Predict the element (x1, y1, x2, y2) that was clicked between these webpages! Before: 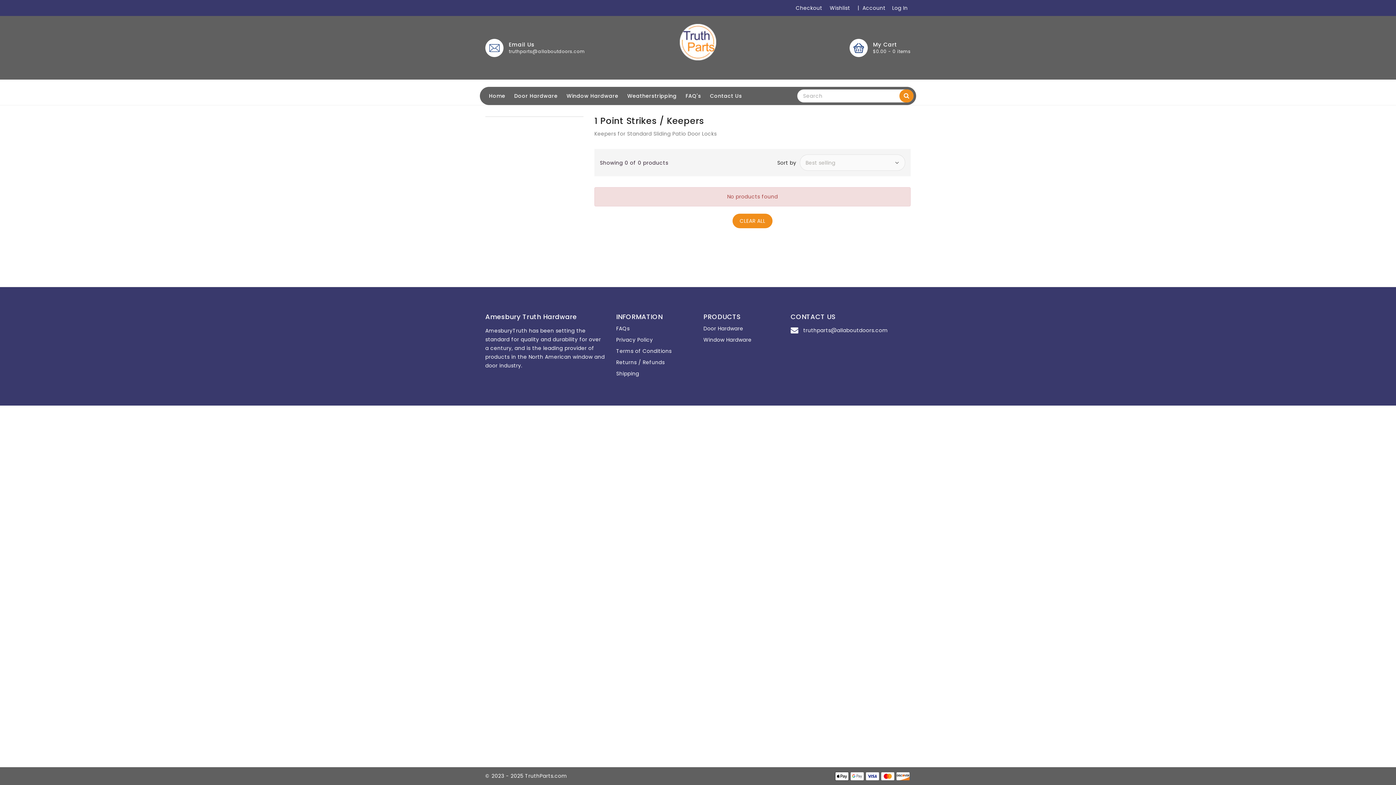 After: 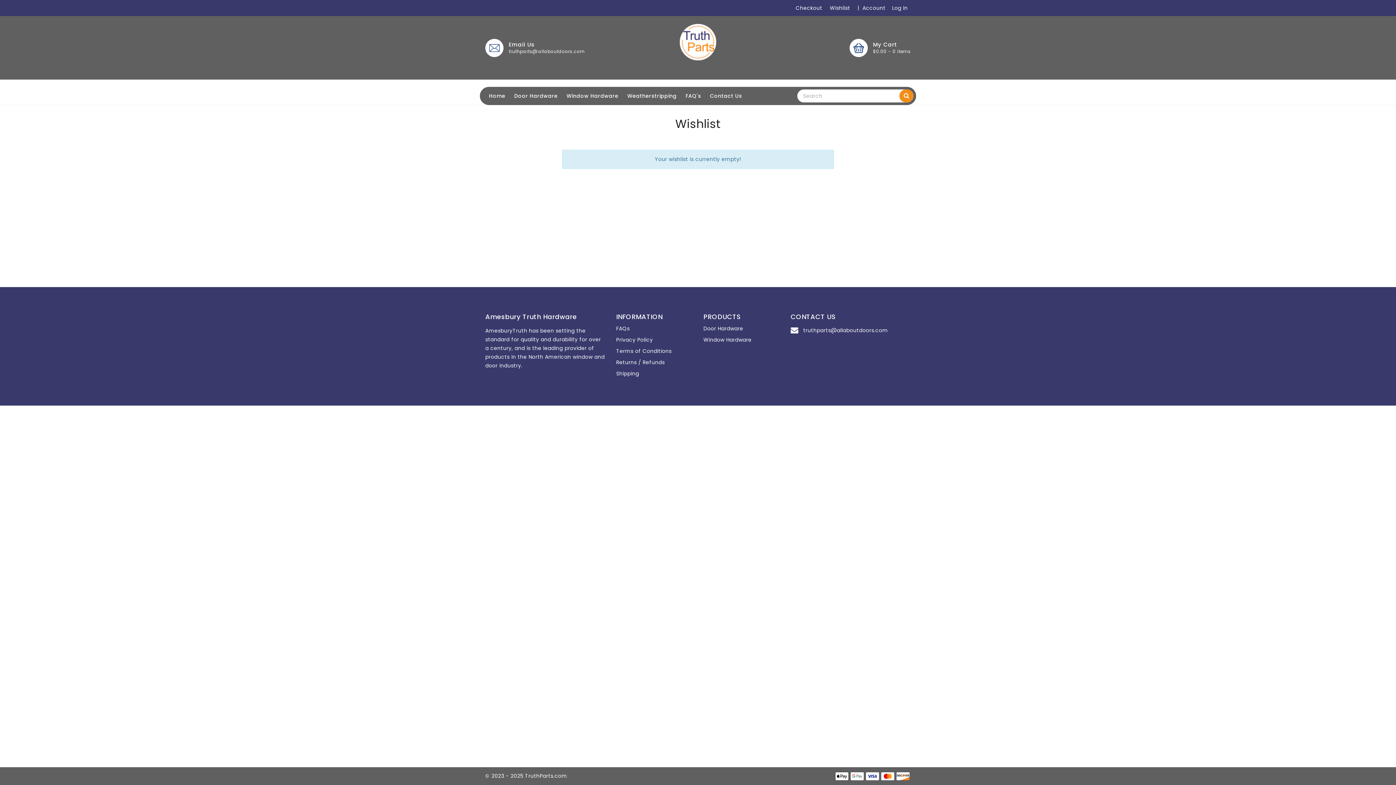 Action: bbox: (830, 4, 850, 11) label: Wishlist